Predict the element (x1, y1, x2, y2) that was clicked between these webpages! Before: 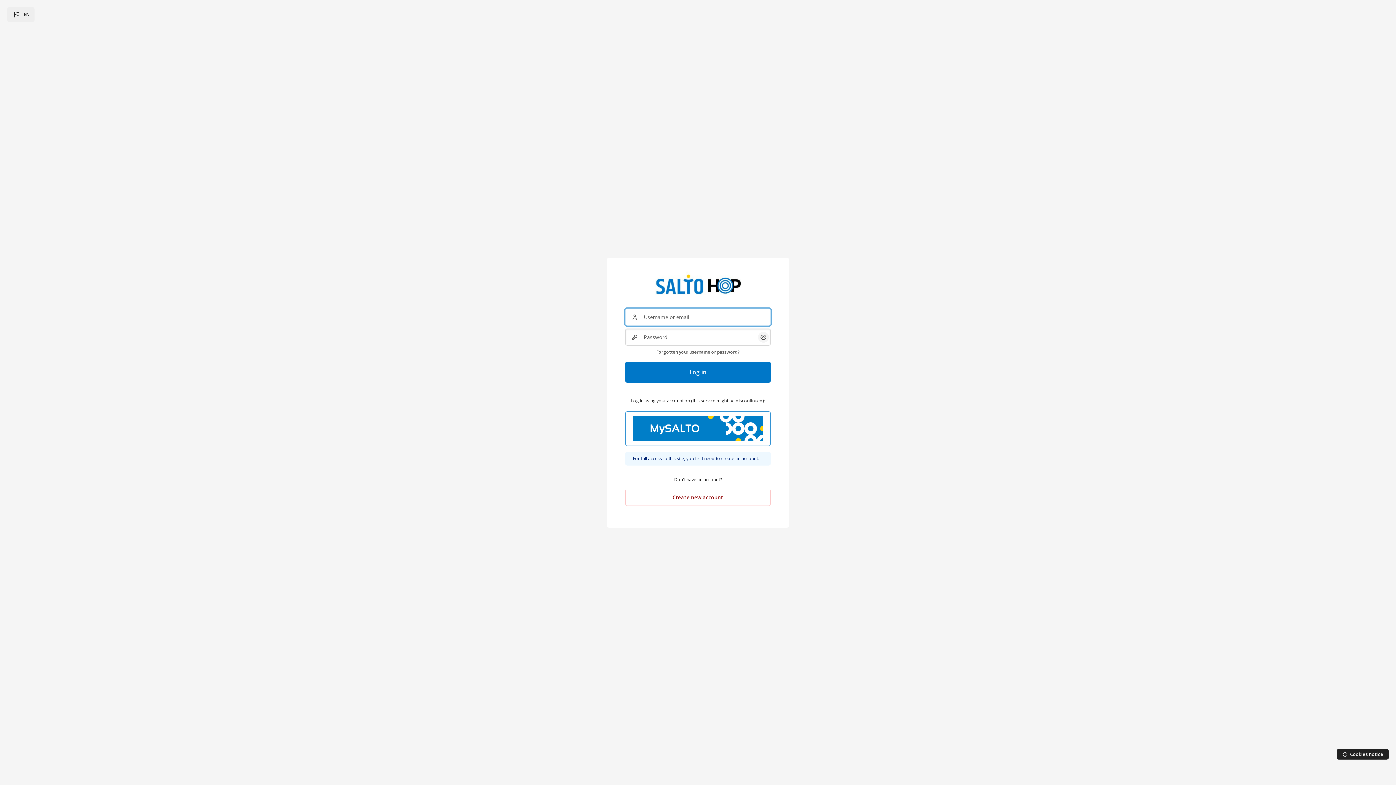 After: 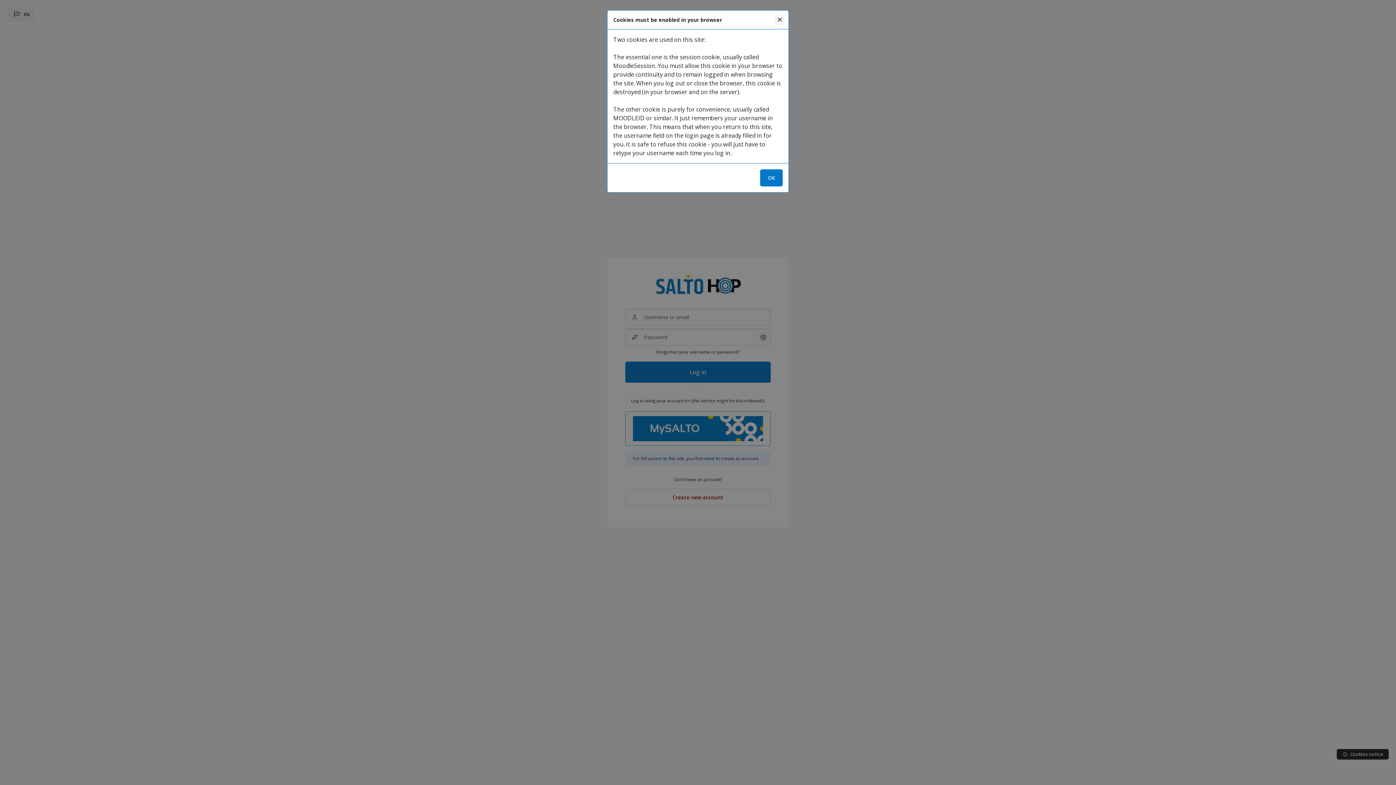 Action: label: Cookies notice bbox: (1337, 749, 1389, 760)